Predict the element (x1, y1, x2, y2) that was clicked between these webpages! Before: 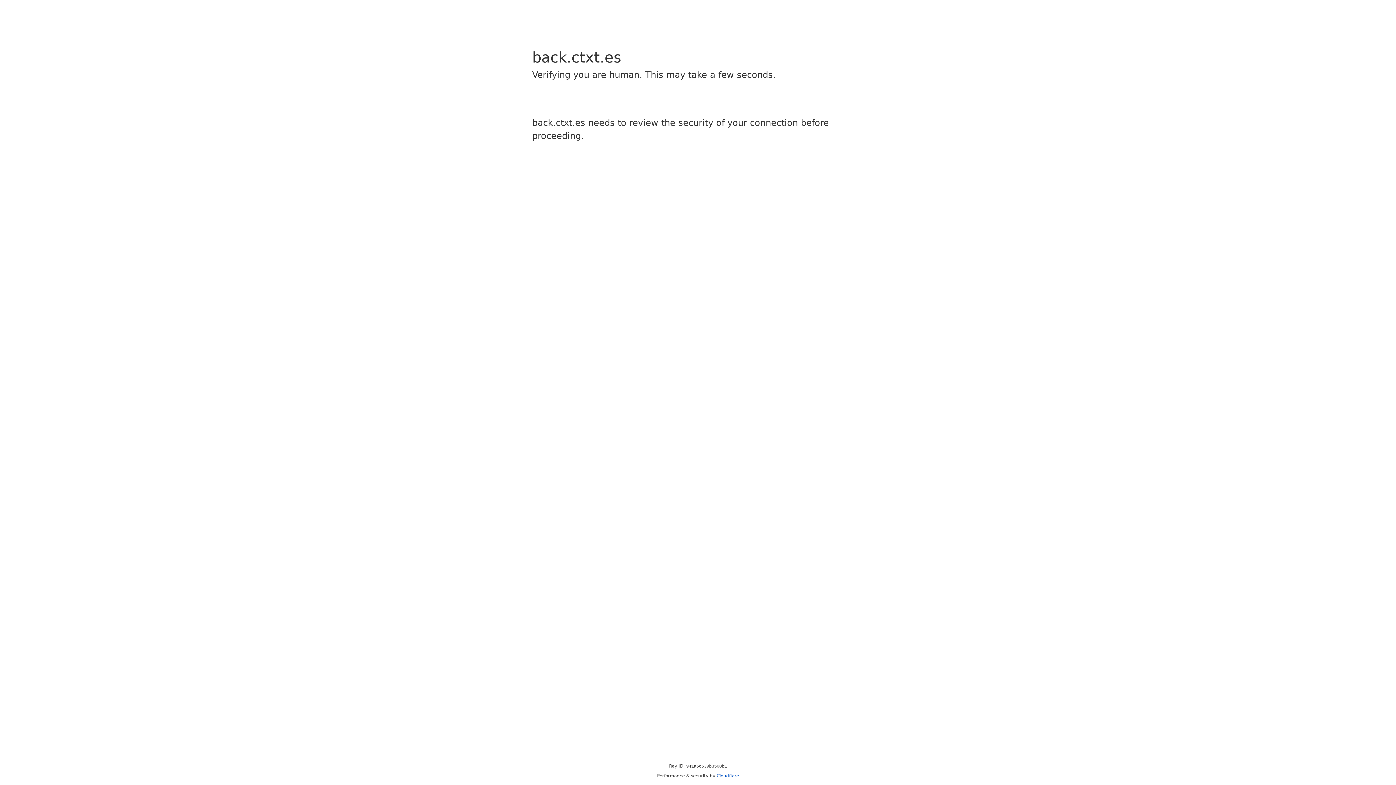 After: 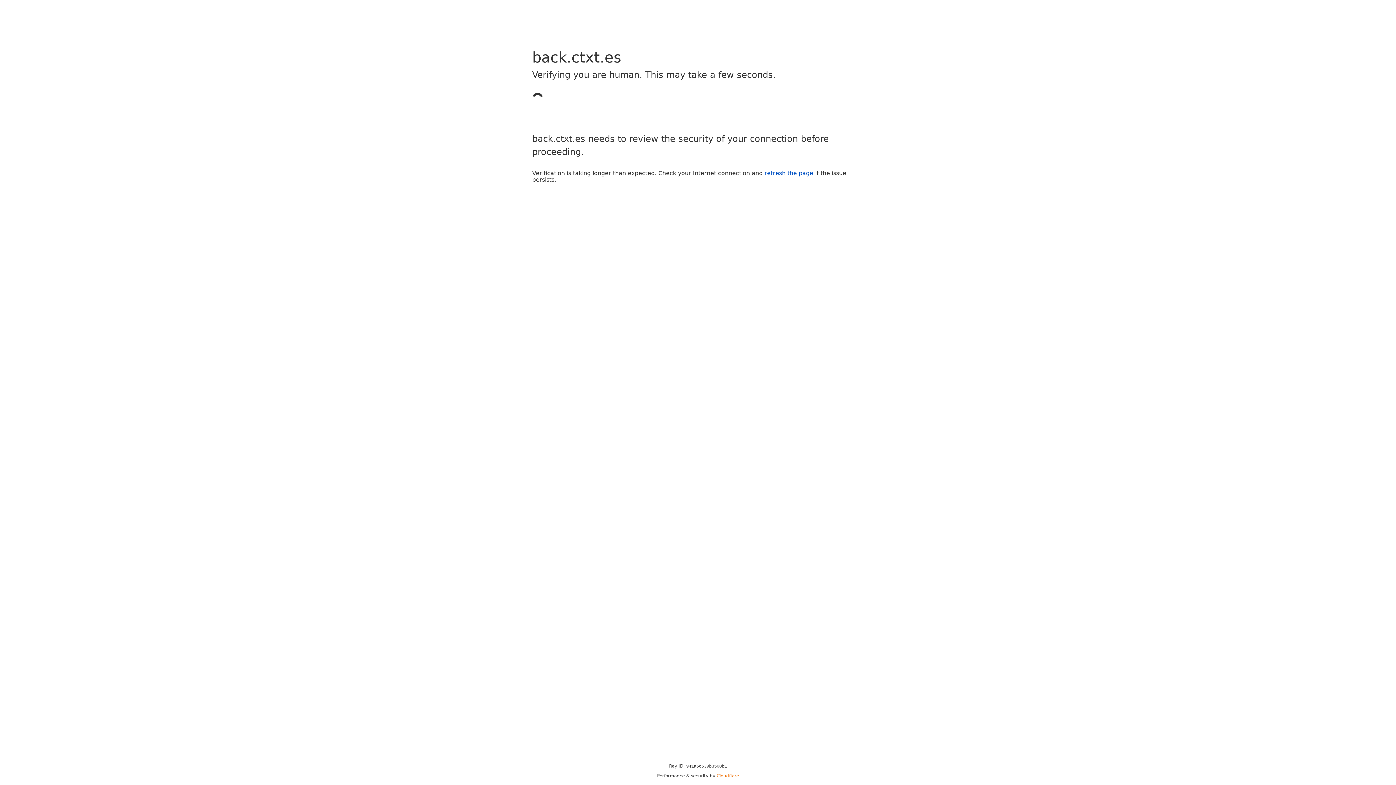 Action: bbox: (716, 773, 739, 778) label: Cloudflare